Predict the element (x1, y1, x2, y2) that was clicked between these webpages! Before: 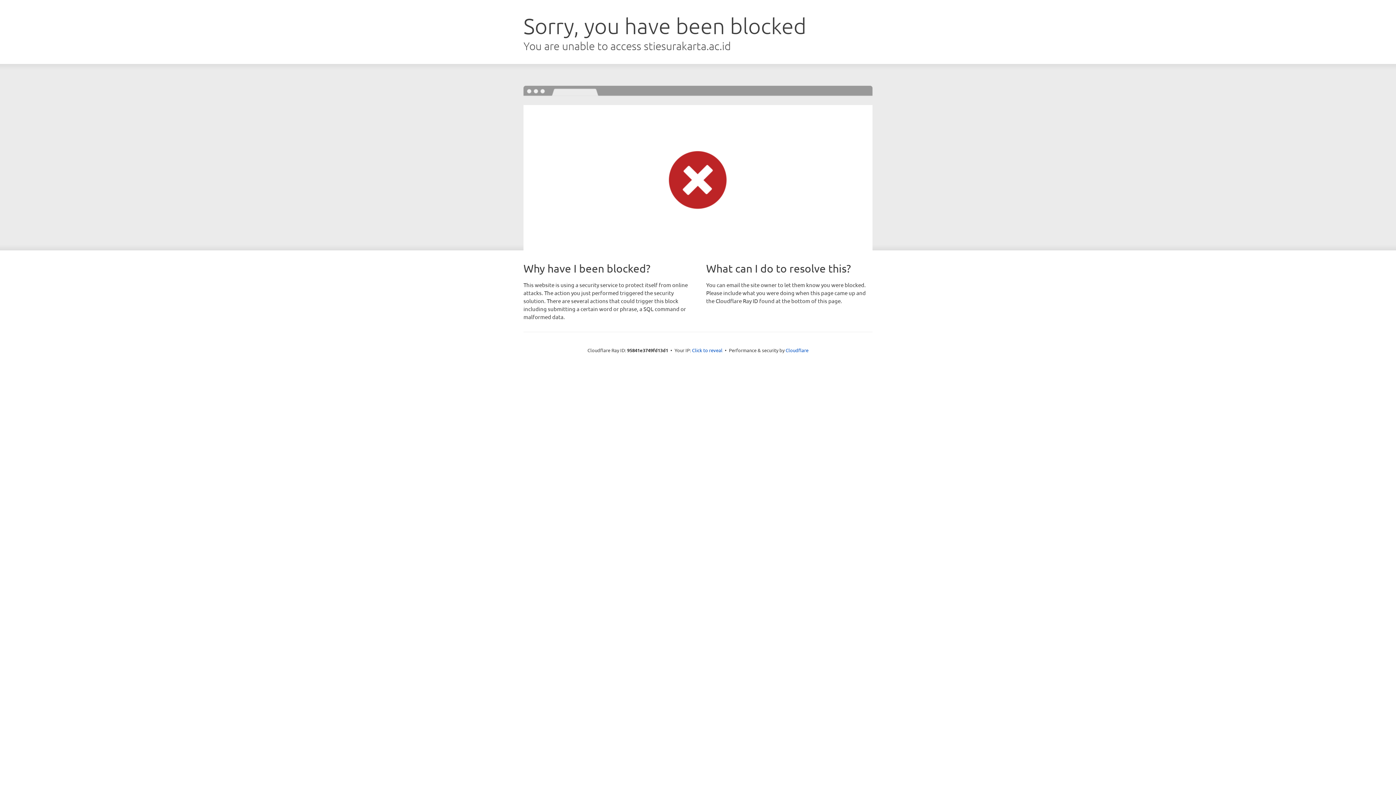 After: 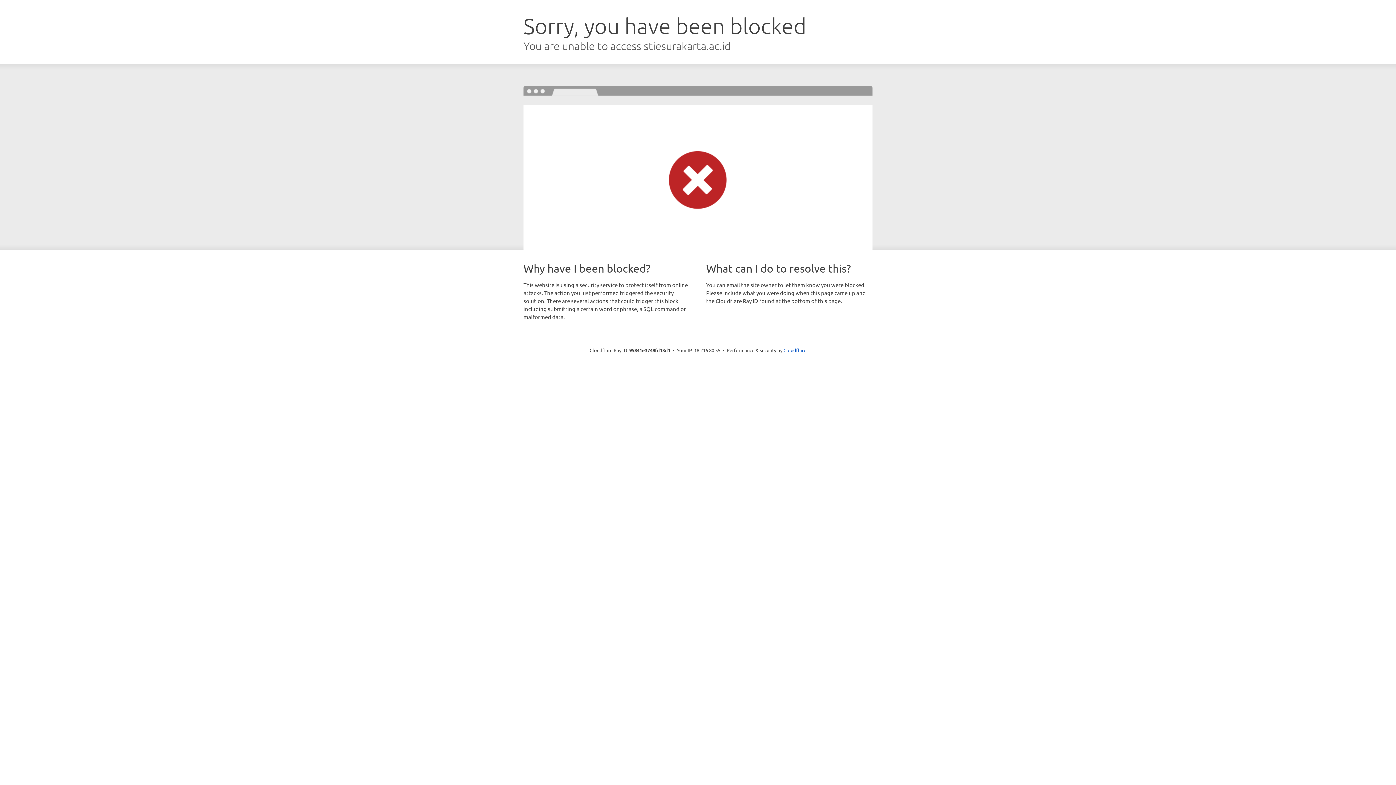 Action: label: Click to reveal bbox: (692, 346, 722, 353)